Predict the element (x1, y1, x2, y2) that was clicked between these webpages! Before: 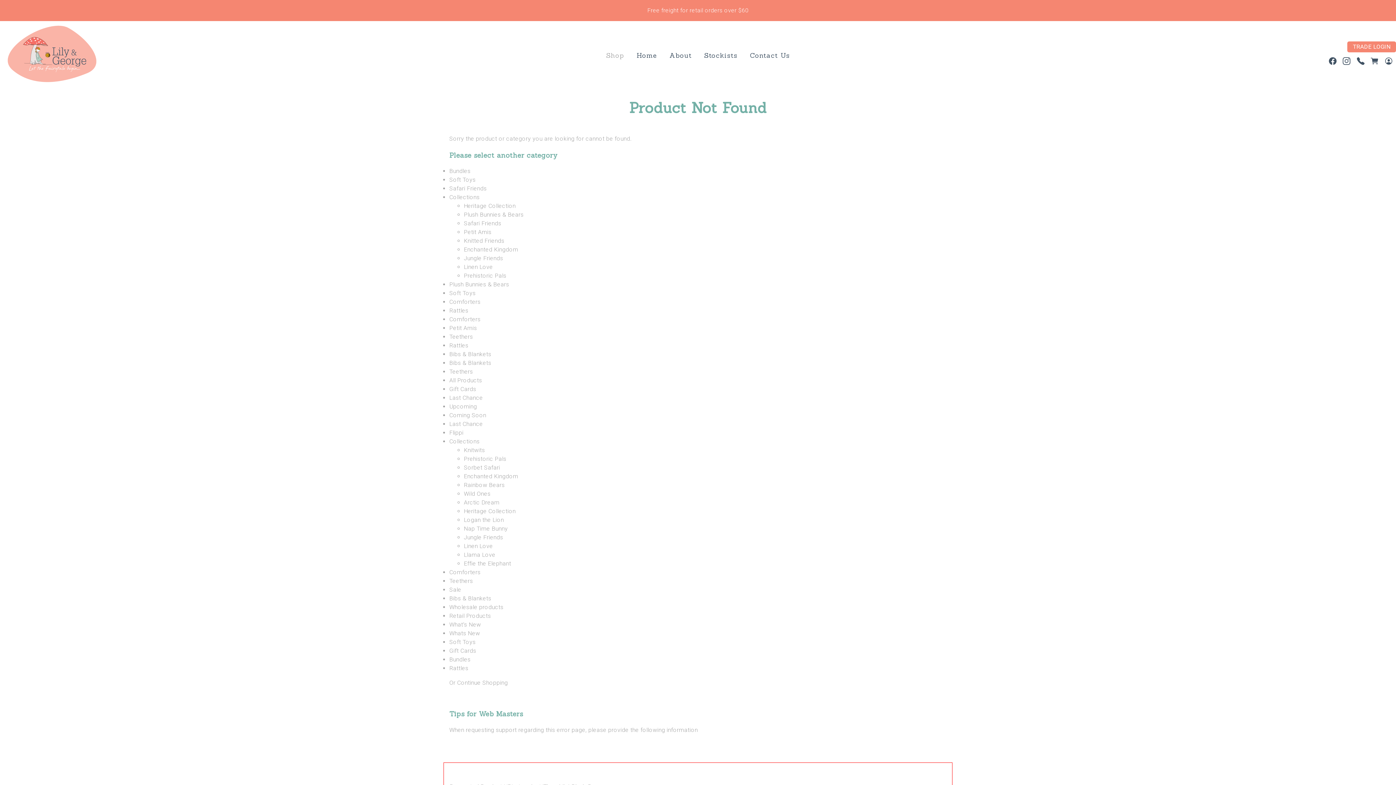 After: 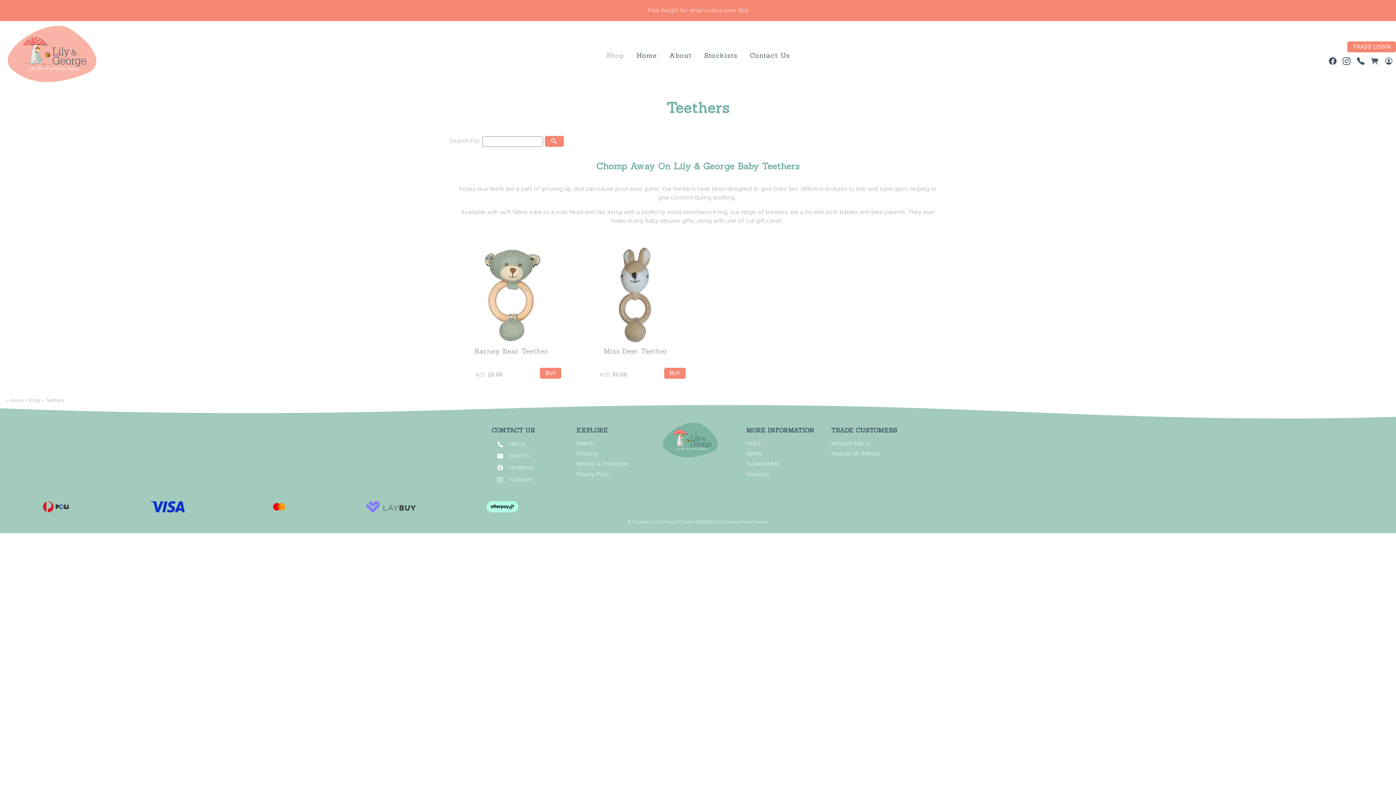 Action: label: Teethers bbox: (449, 333, 473, 340)